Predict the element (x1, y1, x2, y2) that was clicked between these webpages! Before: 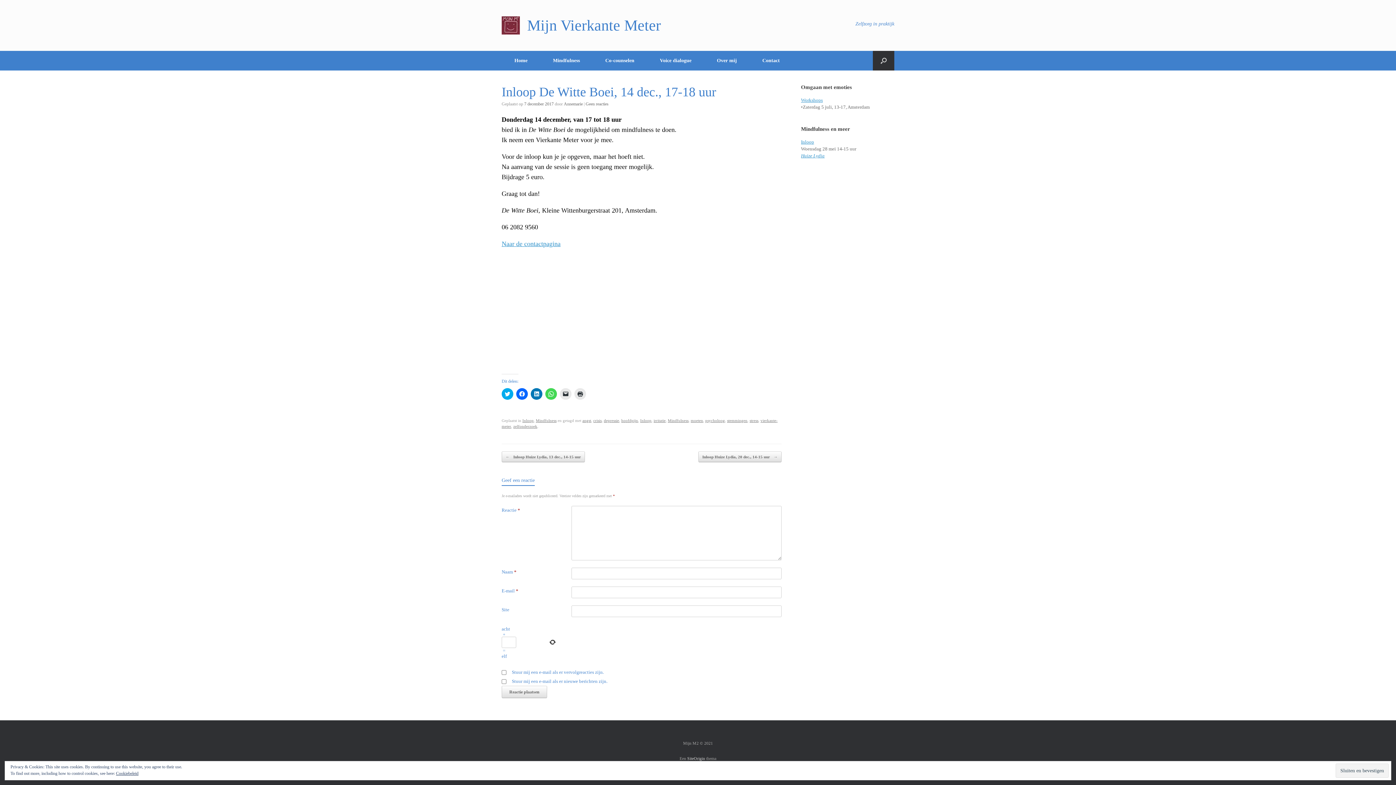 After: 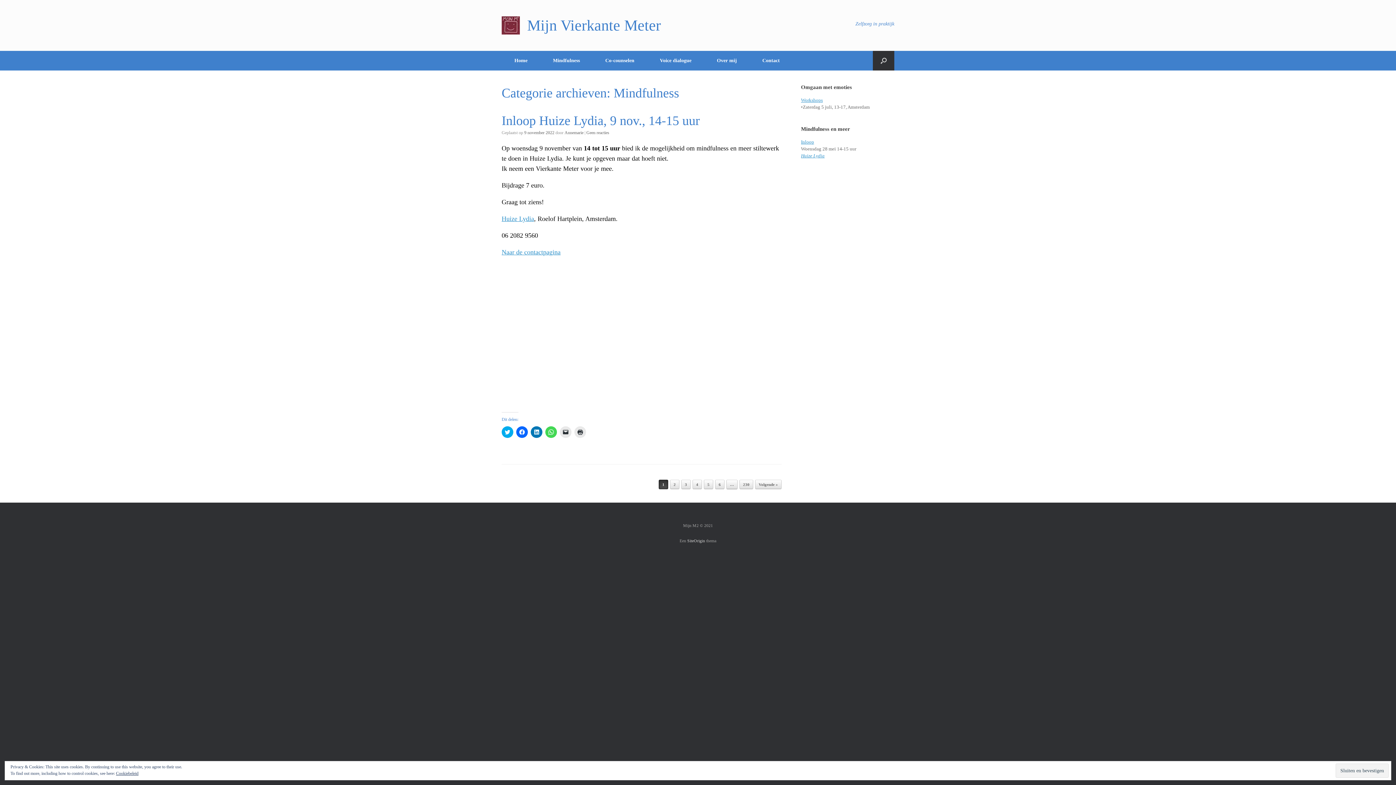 Action: bbox: (536, 418, 556, 422) label: Mindfulness